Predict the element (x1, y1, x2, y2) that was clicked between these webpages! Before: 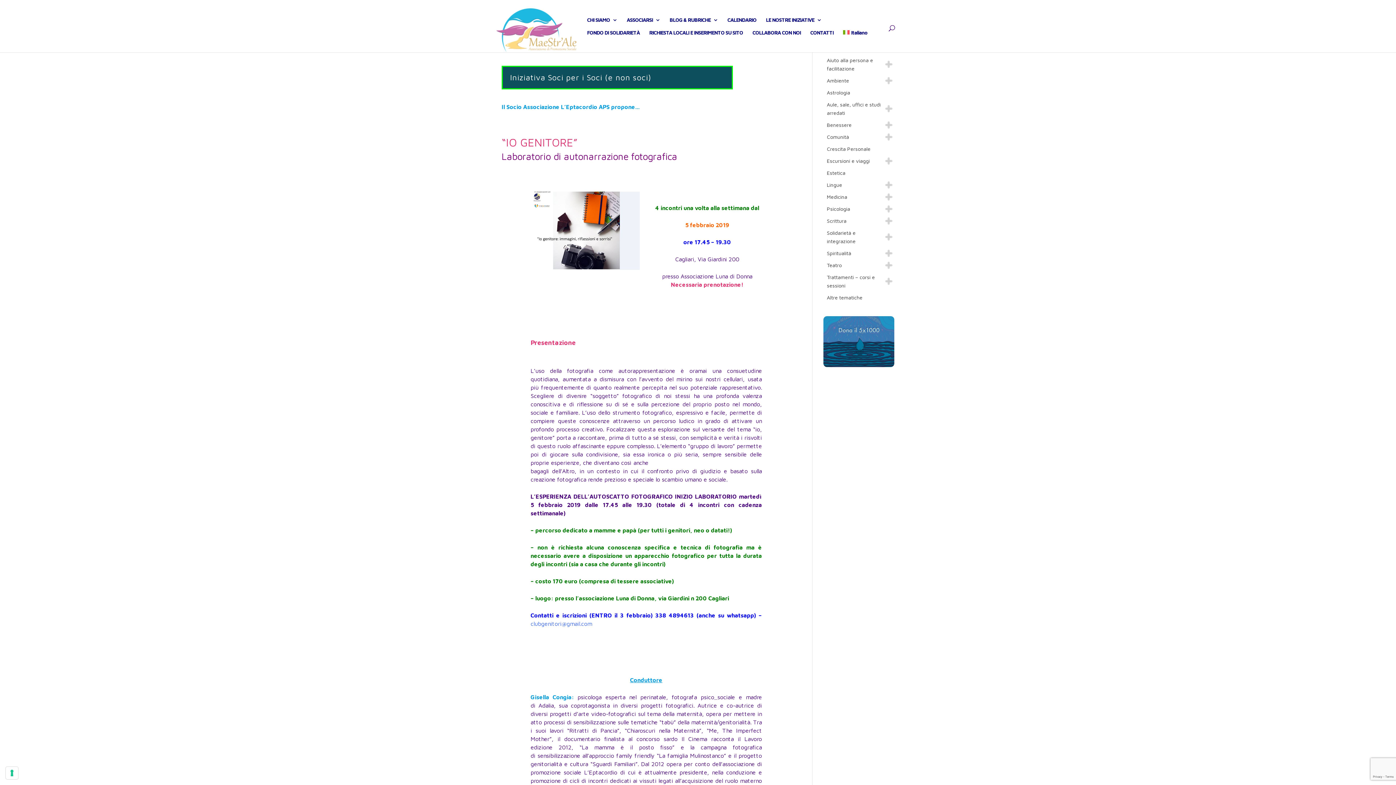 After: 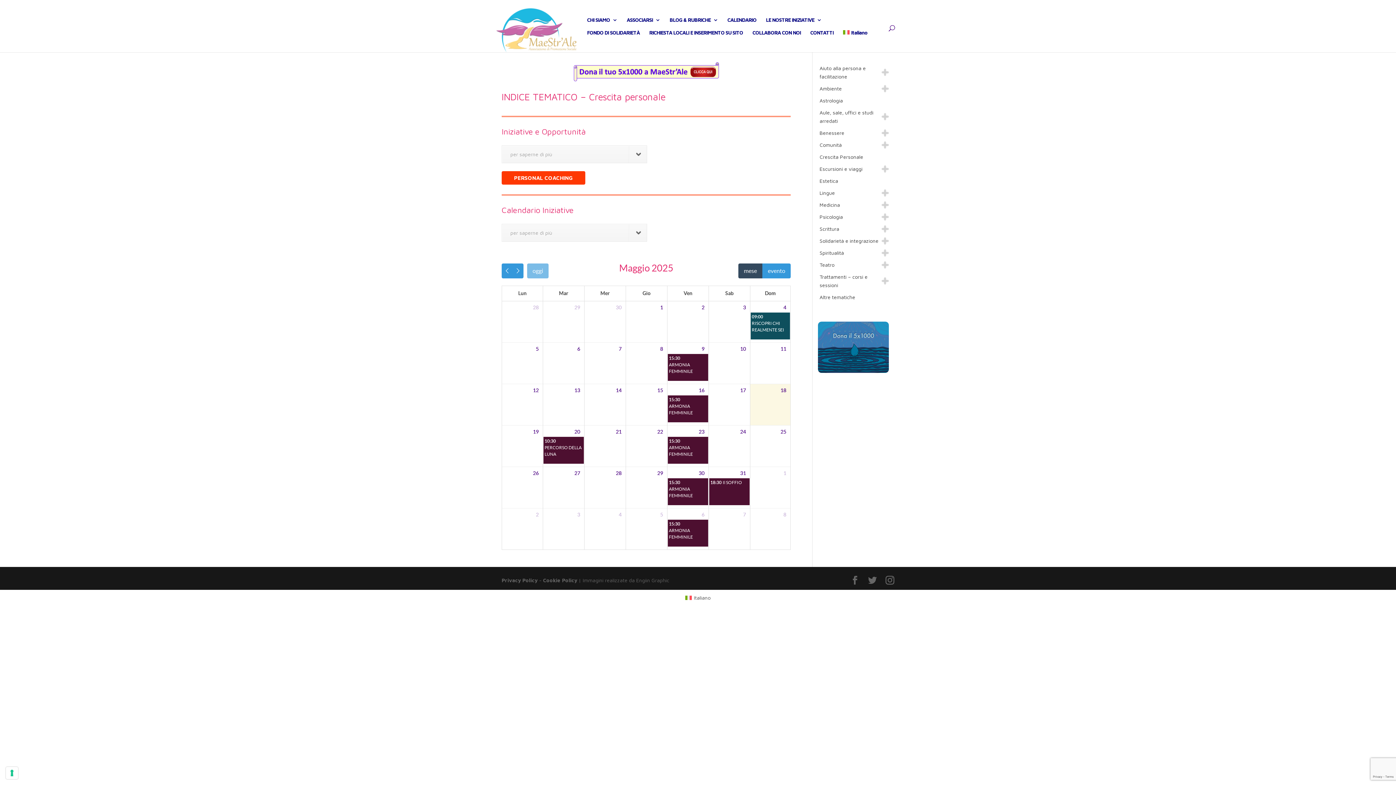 Action: label: Crescita Personale bbox: (825, 142, 892, 154)